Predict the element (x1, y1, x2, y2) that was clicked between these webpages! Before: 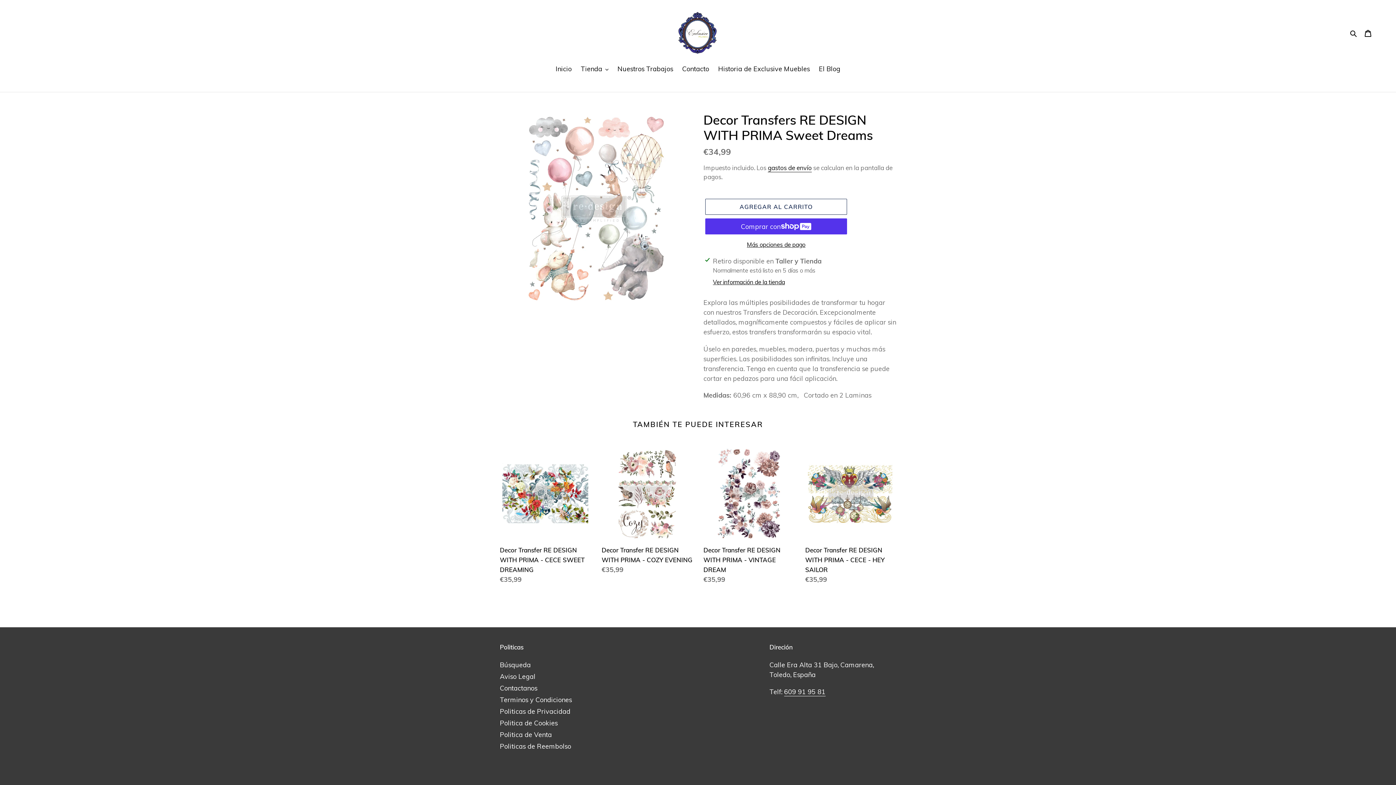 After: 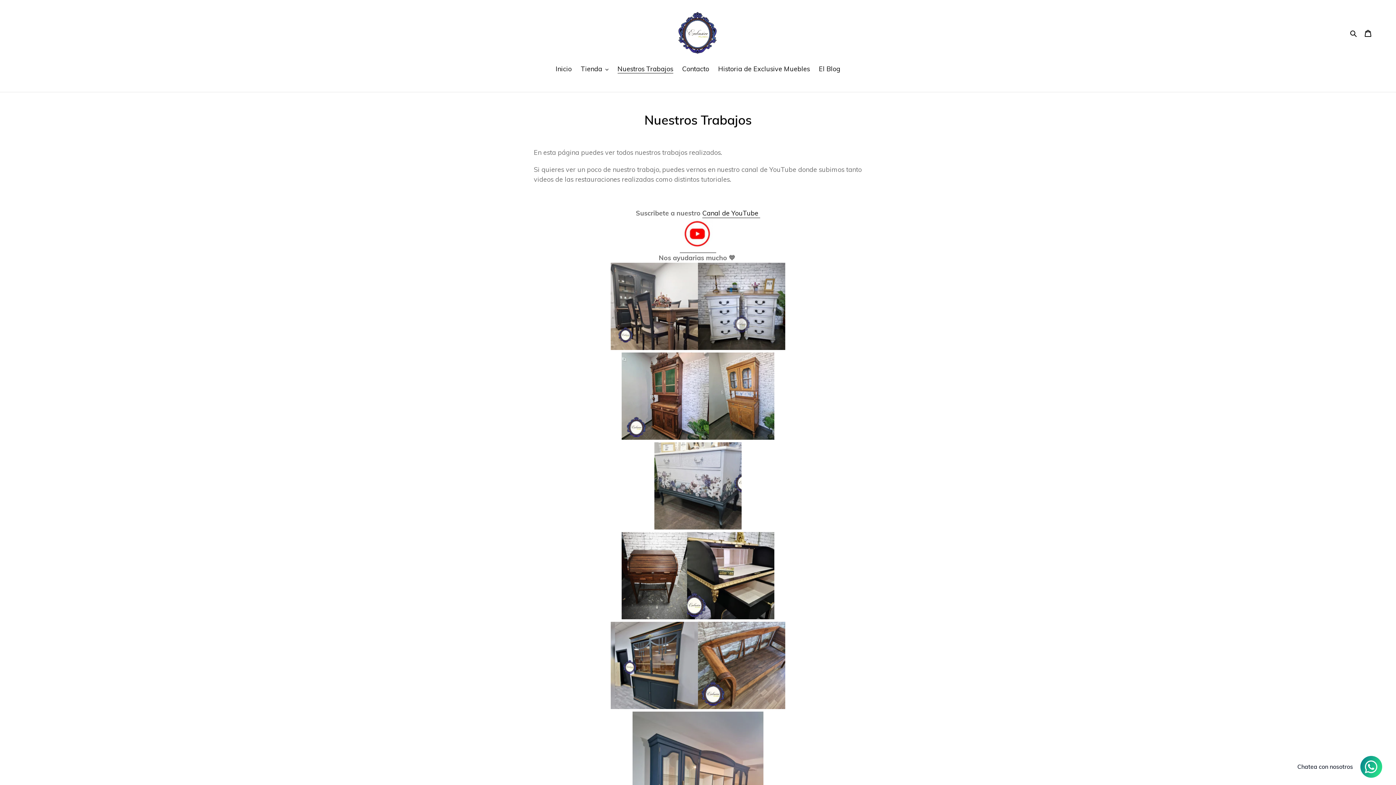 Action: bbox: (614, 64, 676, 75) label: Nuestros Trabajos